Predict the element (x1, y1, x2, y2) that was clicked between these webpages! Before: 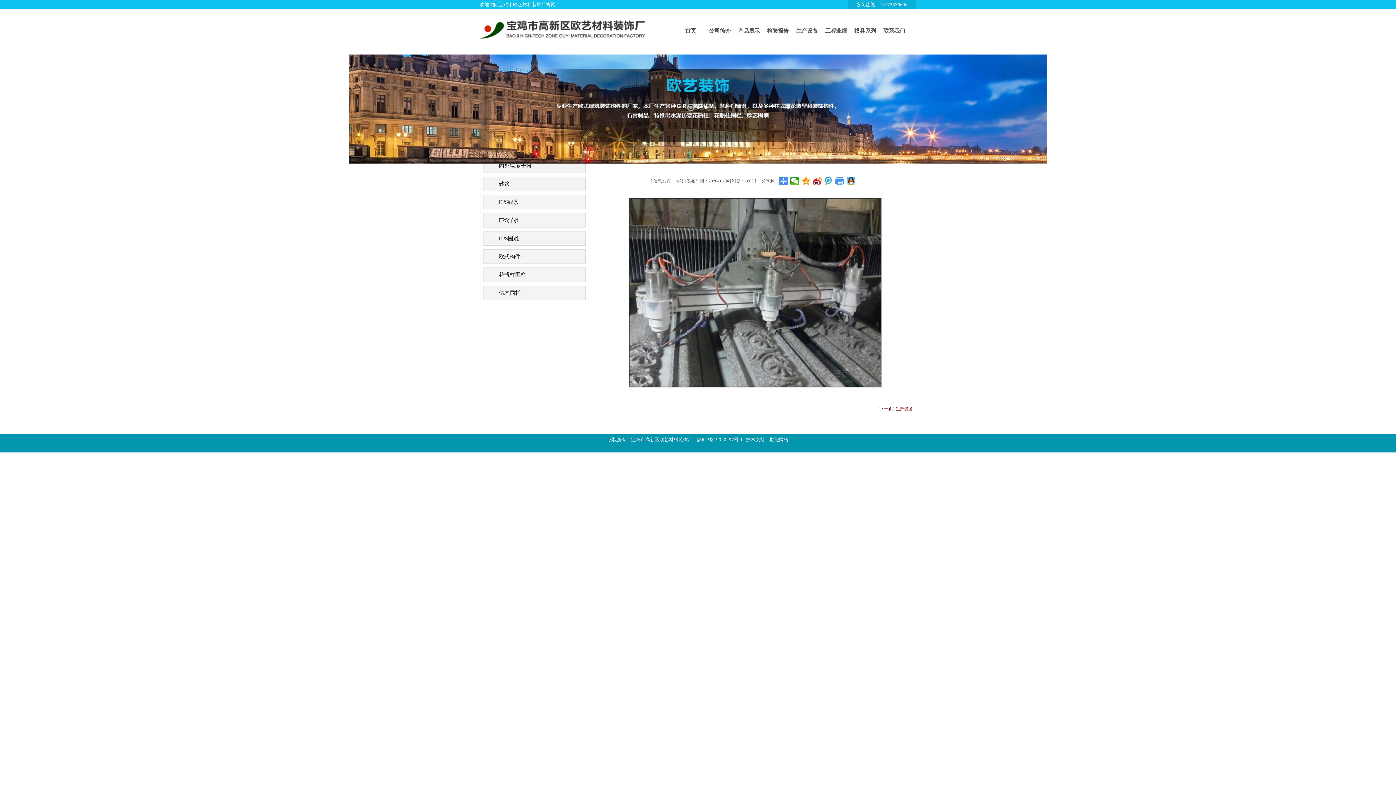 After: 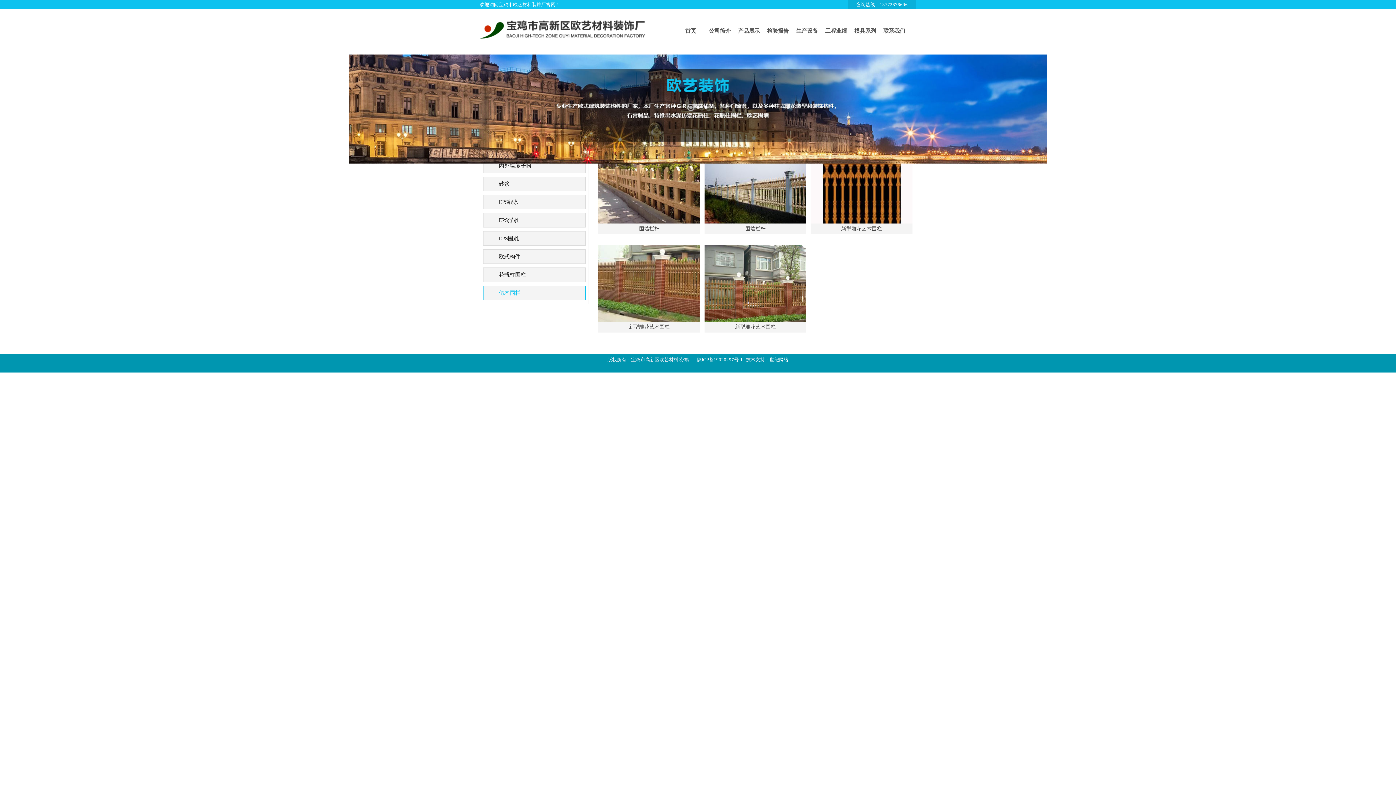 Action: label: 仿木围栏 bbox: (498, 290, 520, 296)